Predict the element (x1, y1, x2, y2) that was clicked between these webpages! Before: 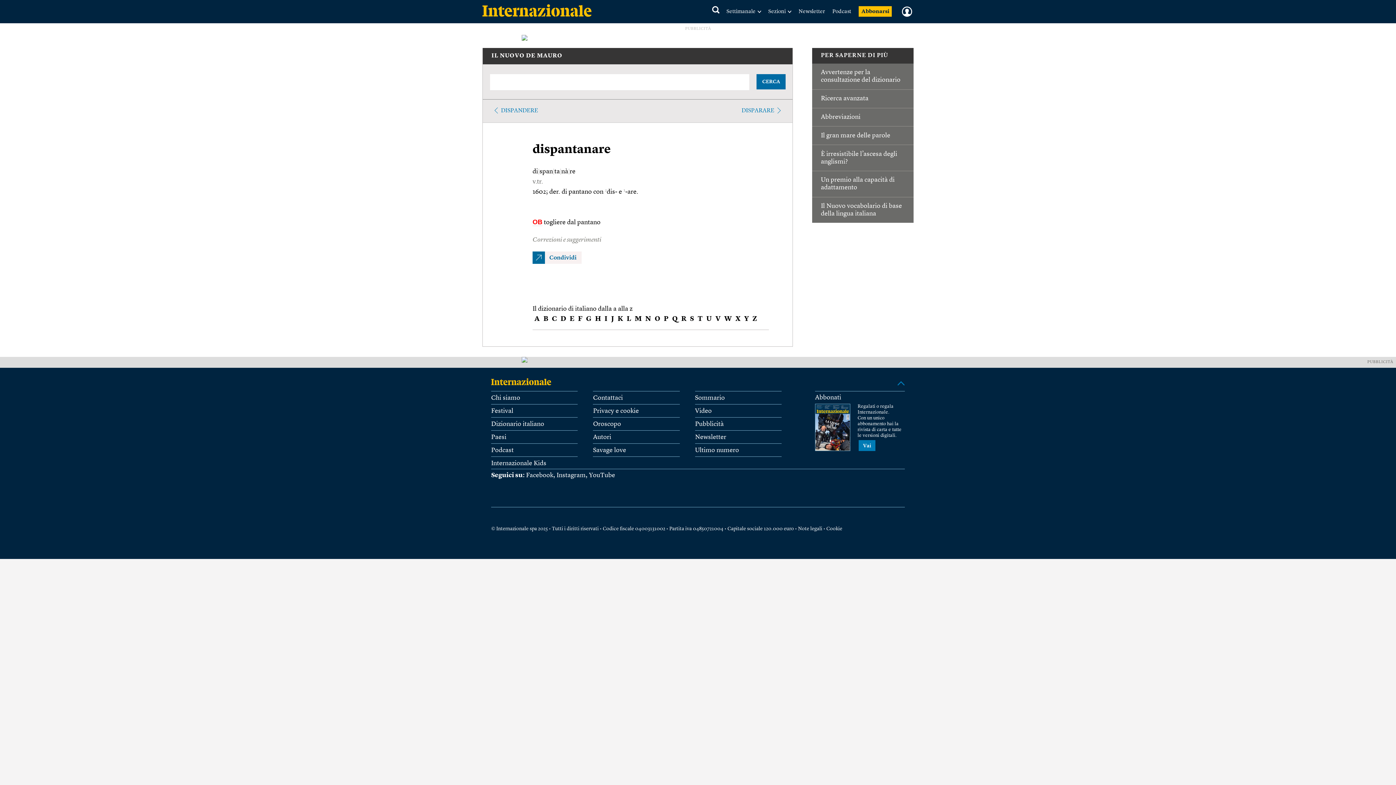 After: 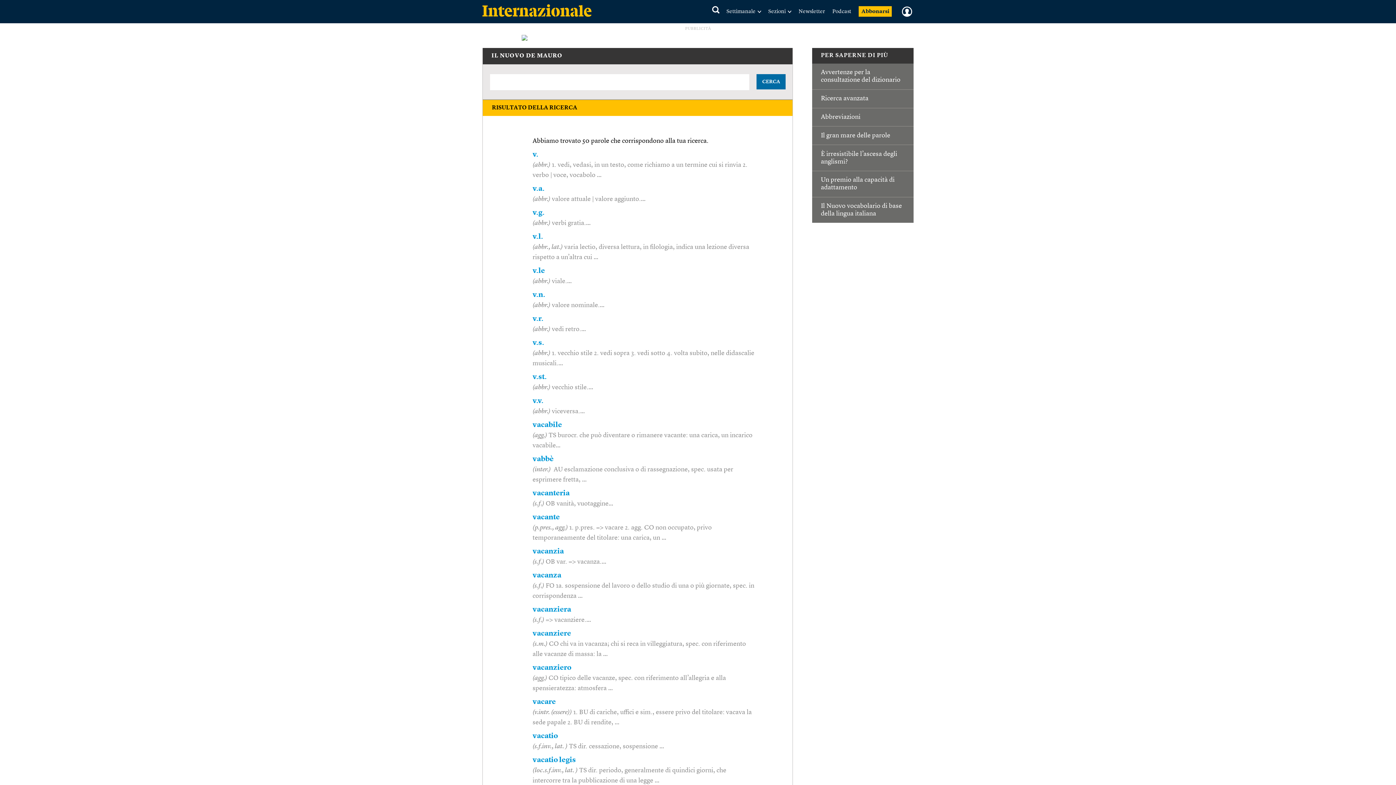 Action: bbox: (715, 315, 720, 322) label: V